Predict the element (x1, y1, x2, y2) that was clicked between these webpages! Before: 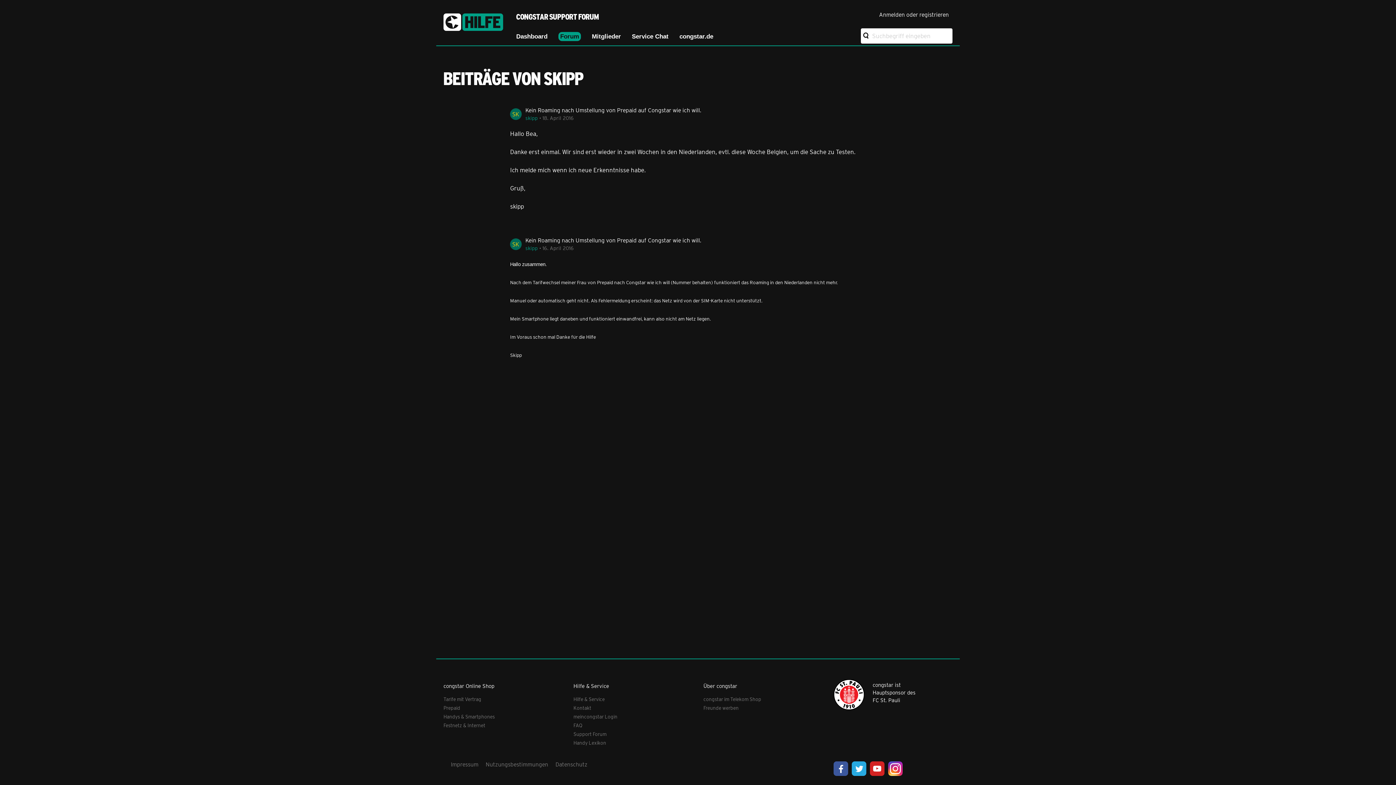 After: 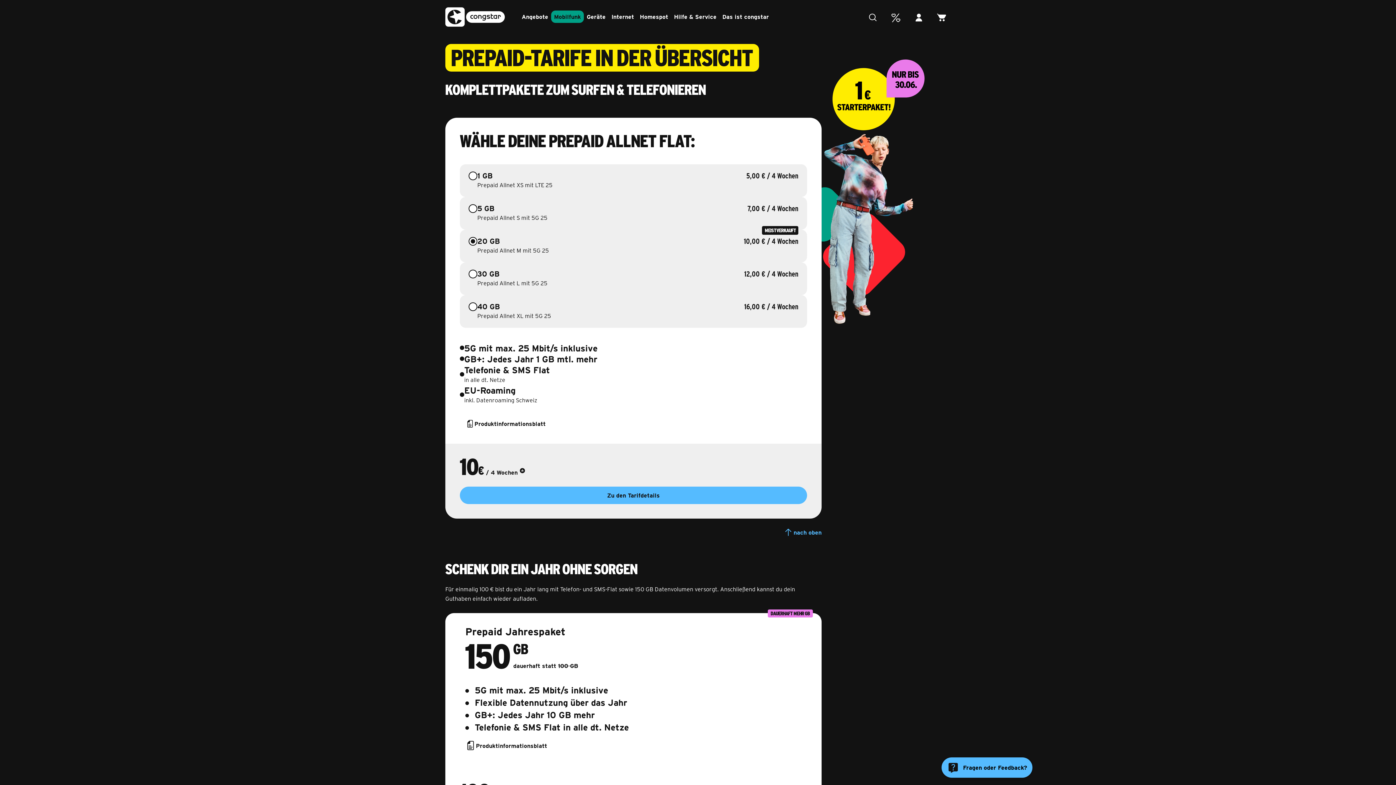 Action: label: Prepaid bbox: (443, 705, 460, 711)